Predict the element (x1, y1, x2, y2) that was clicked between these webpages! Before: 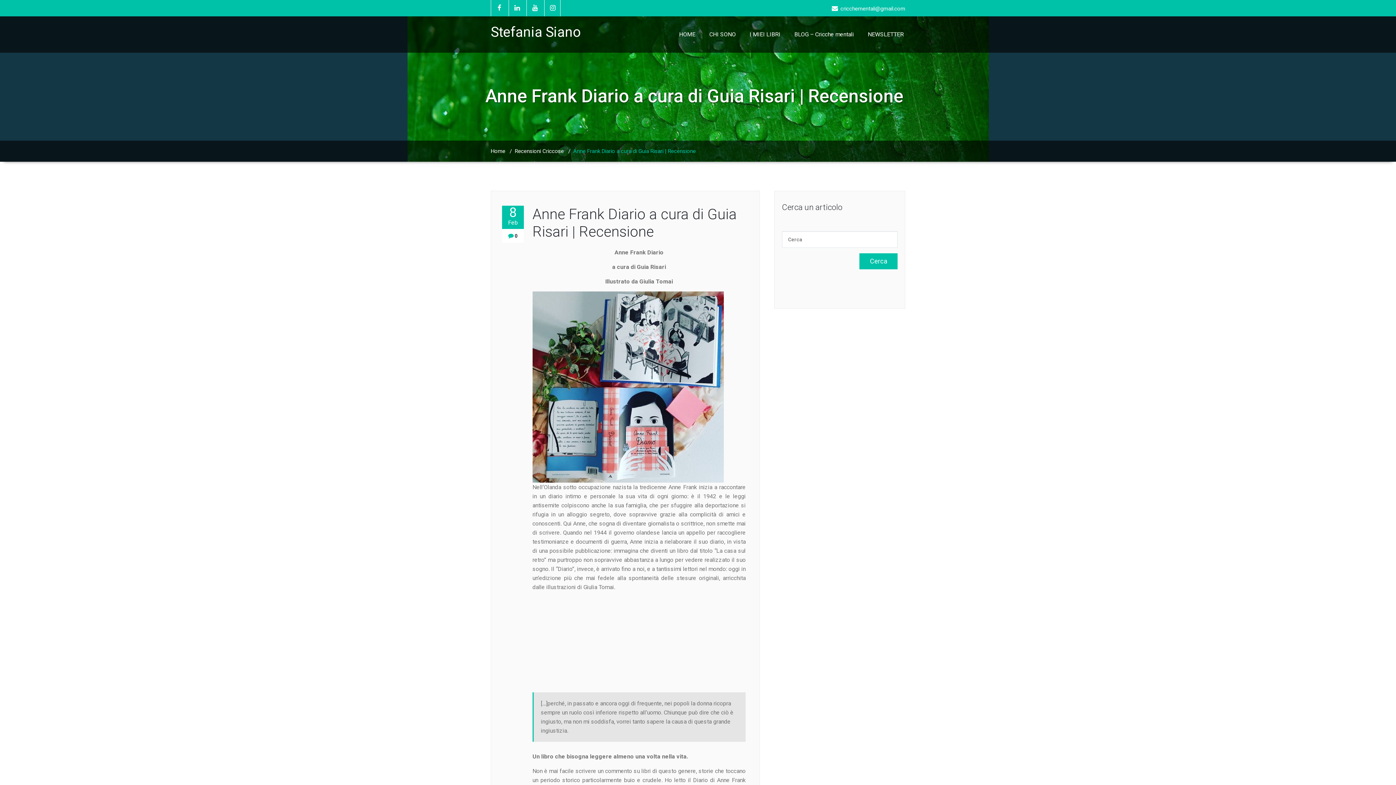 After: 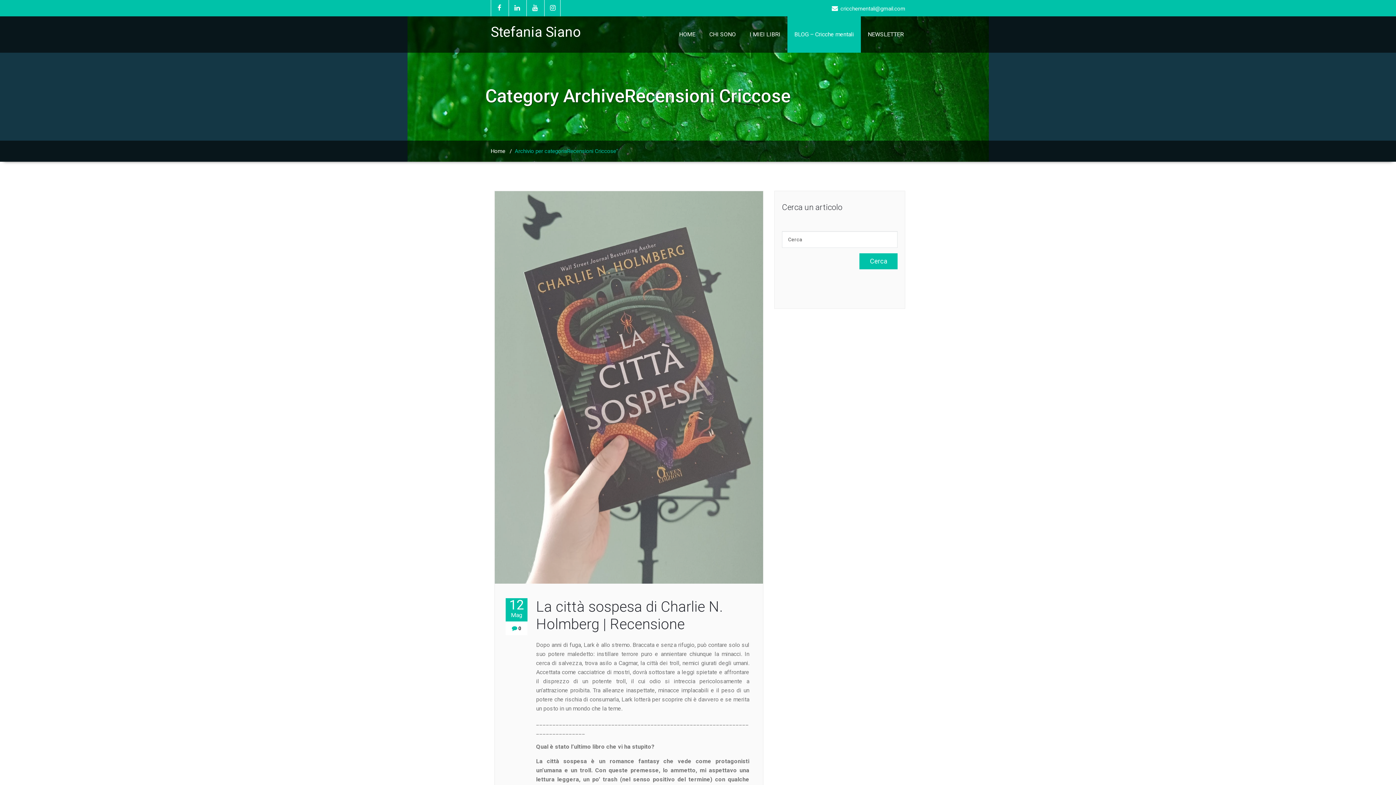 Action: label: Recensioni Criccose bbox: (514, 148, 564, 154)